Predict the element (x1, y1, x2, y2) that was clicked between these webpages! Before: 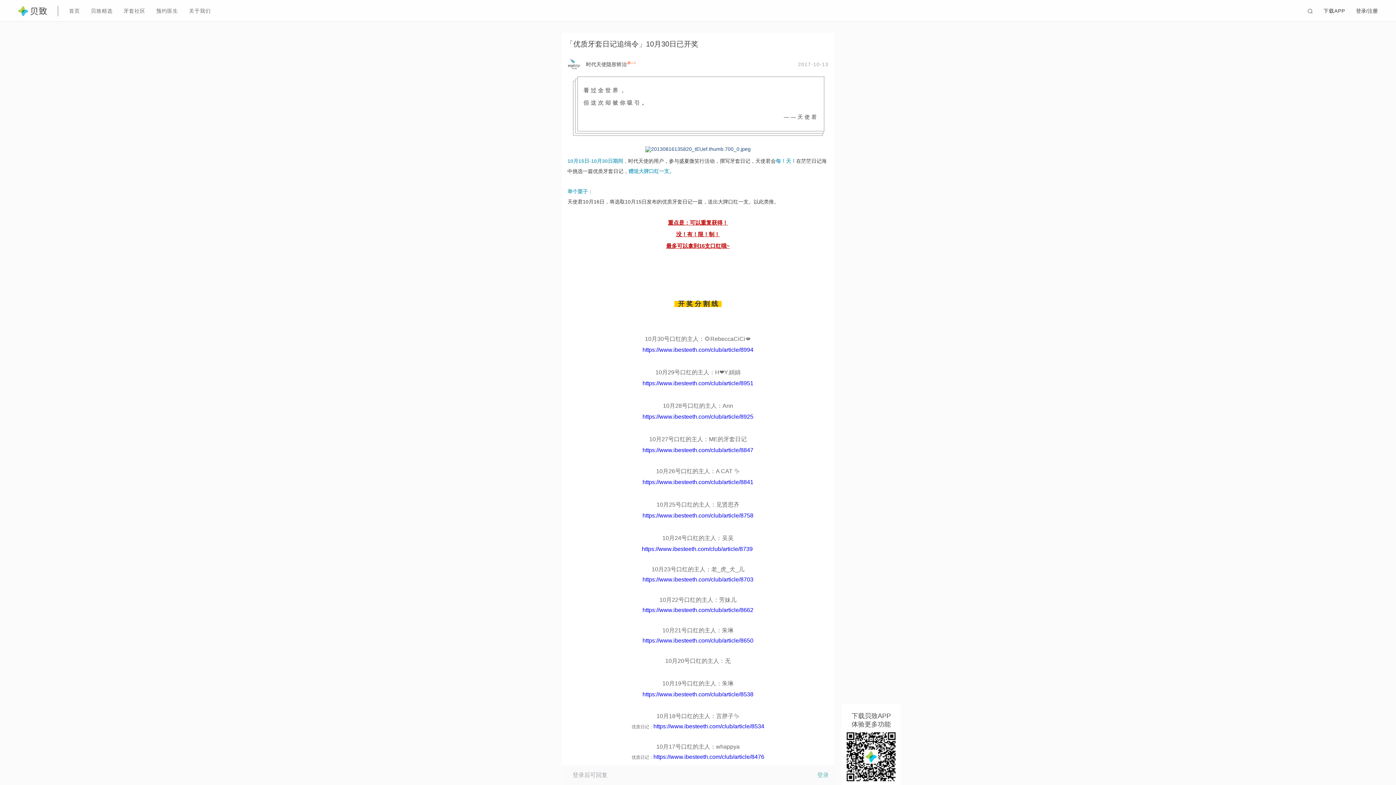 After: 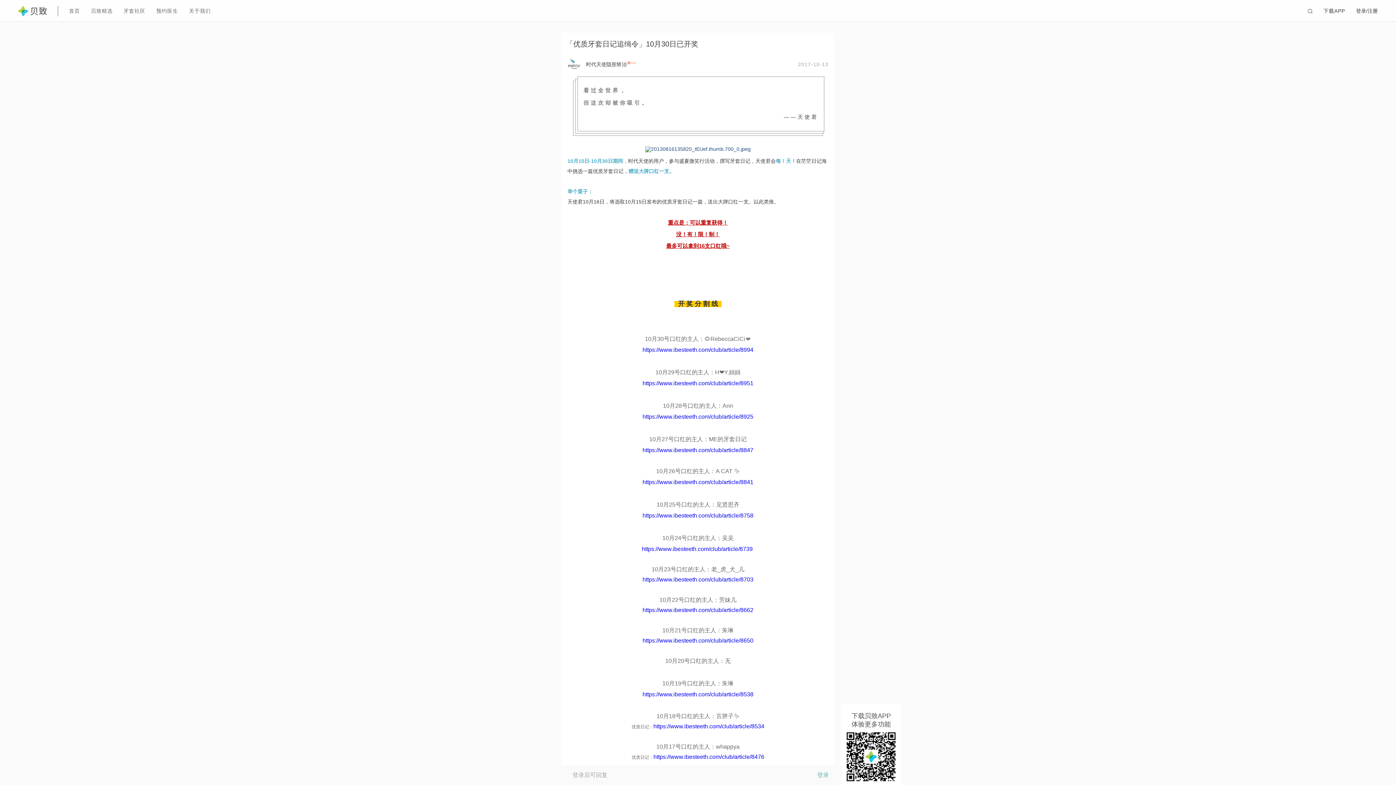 Action: label: https://www.ibesteeth.com/club/article/8538 bbox: (642, 691, 753, 697)